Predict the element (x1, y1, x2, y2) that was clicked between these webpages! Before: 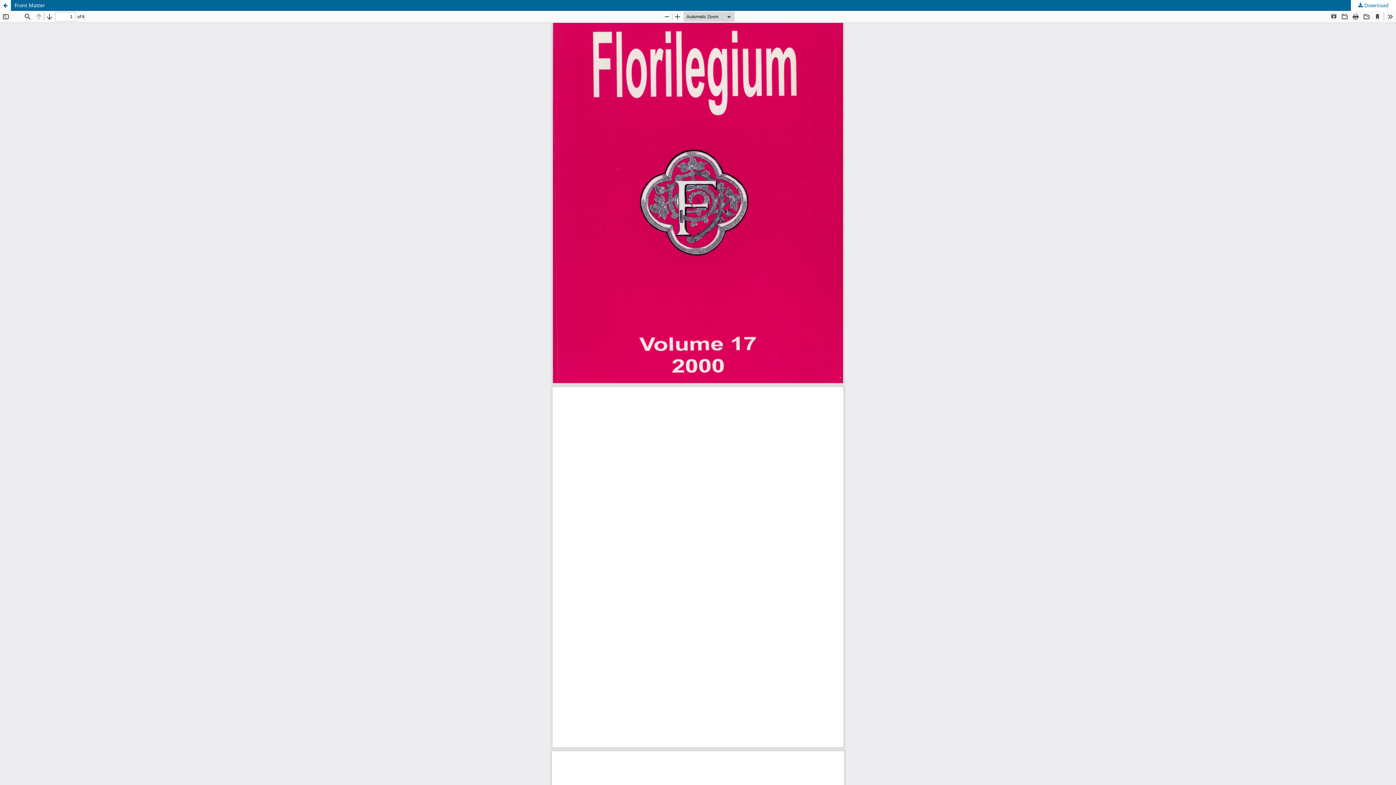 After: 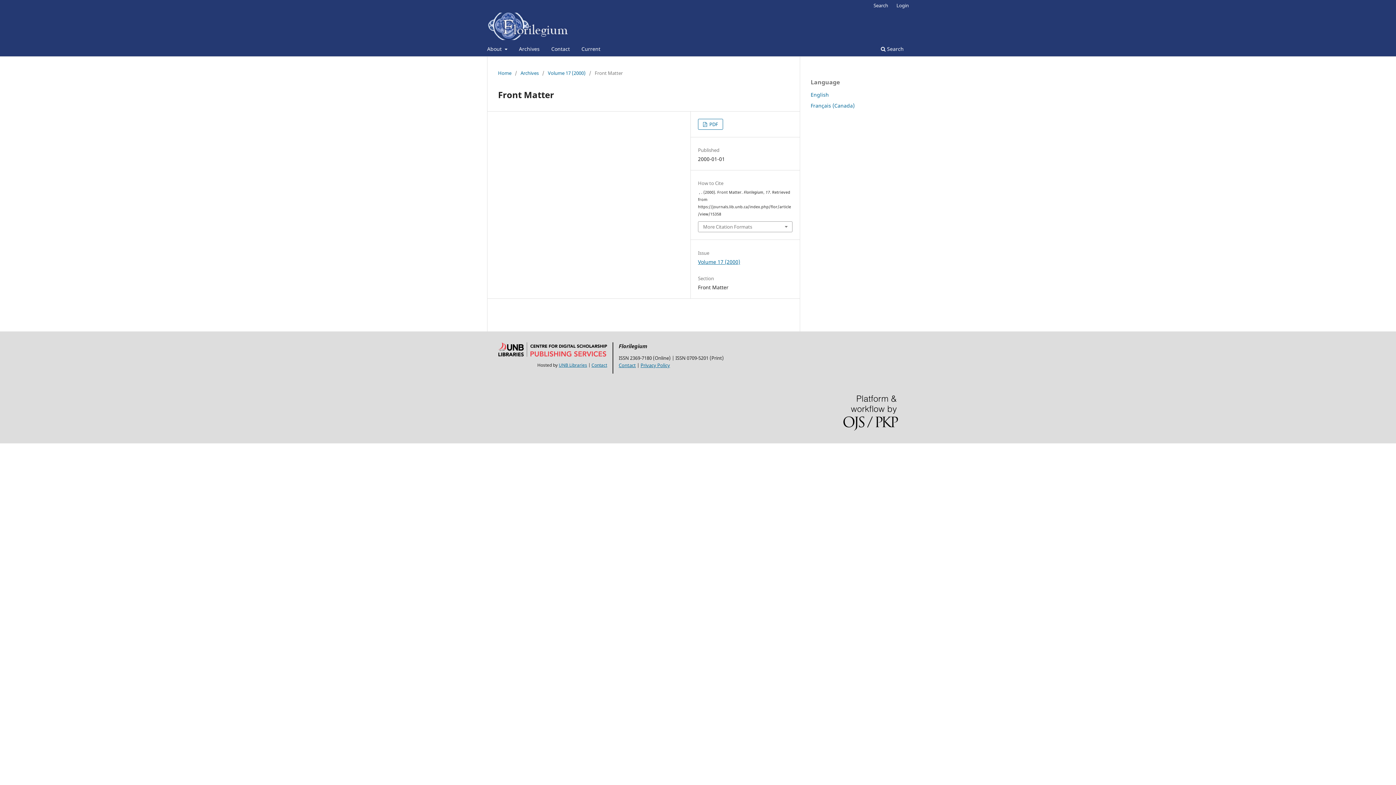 Action: bbox: (0, 0, 10, 10) label: Return to Article Details